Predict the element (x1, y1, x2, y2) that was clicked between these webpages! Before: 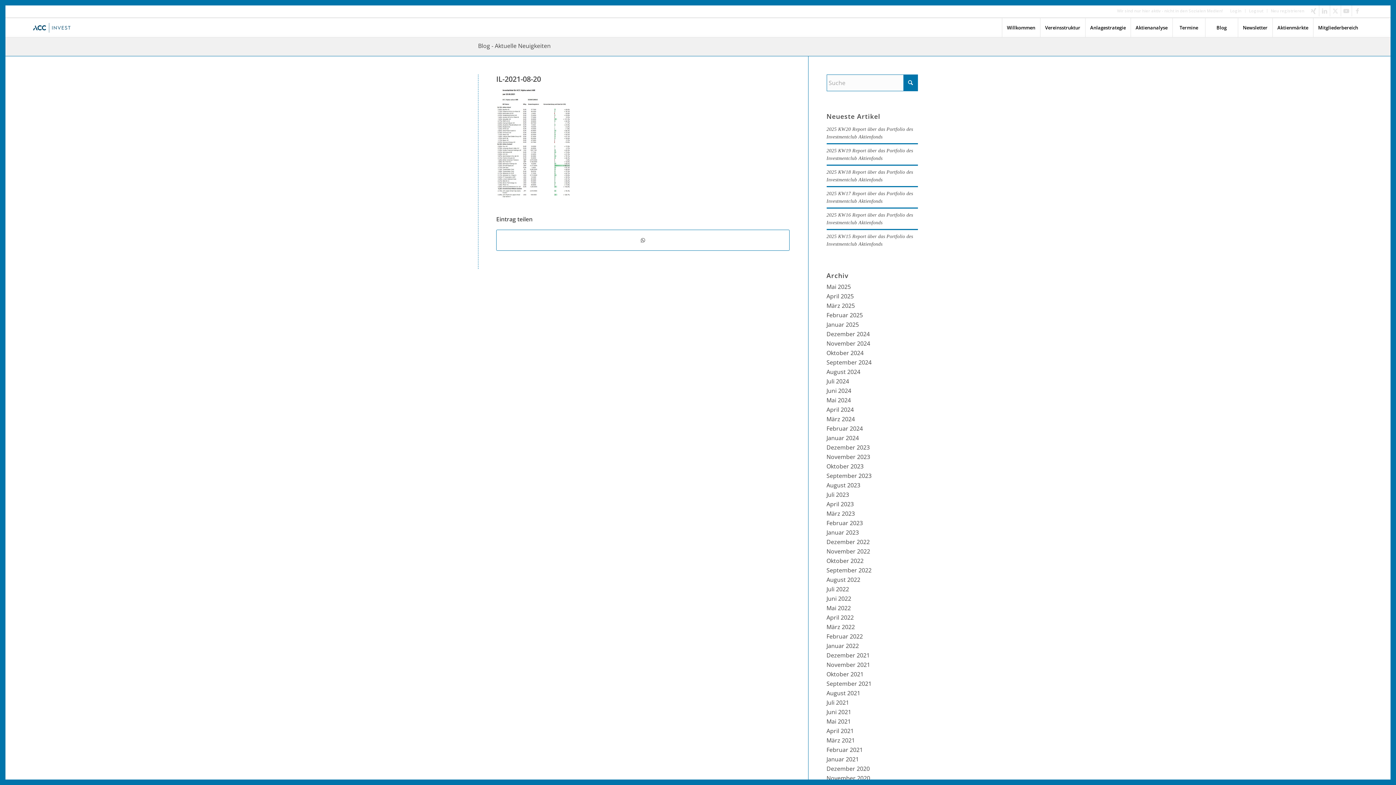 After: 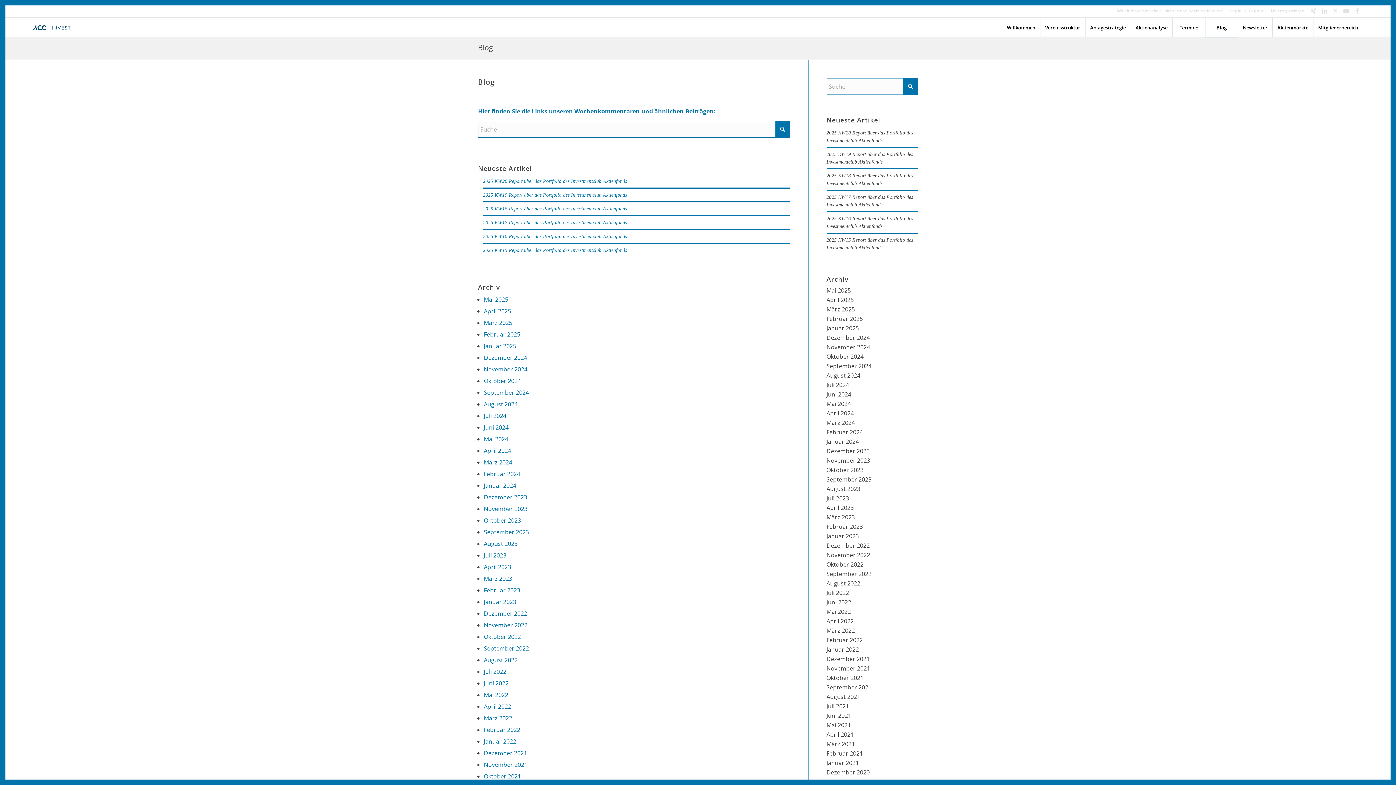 Action: label: Blog bbox: (1205, 18, 1238, 37)